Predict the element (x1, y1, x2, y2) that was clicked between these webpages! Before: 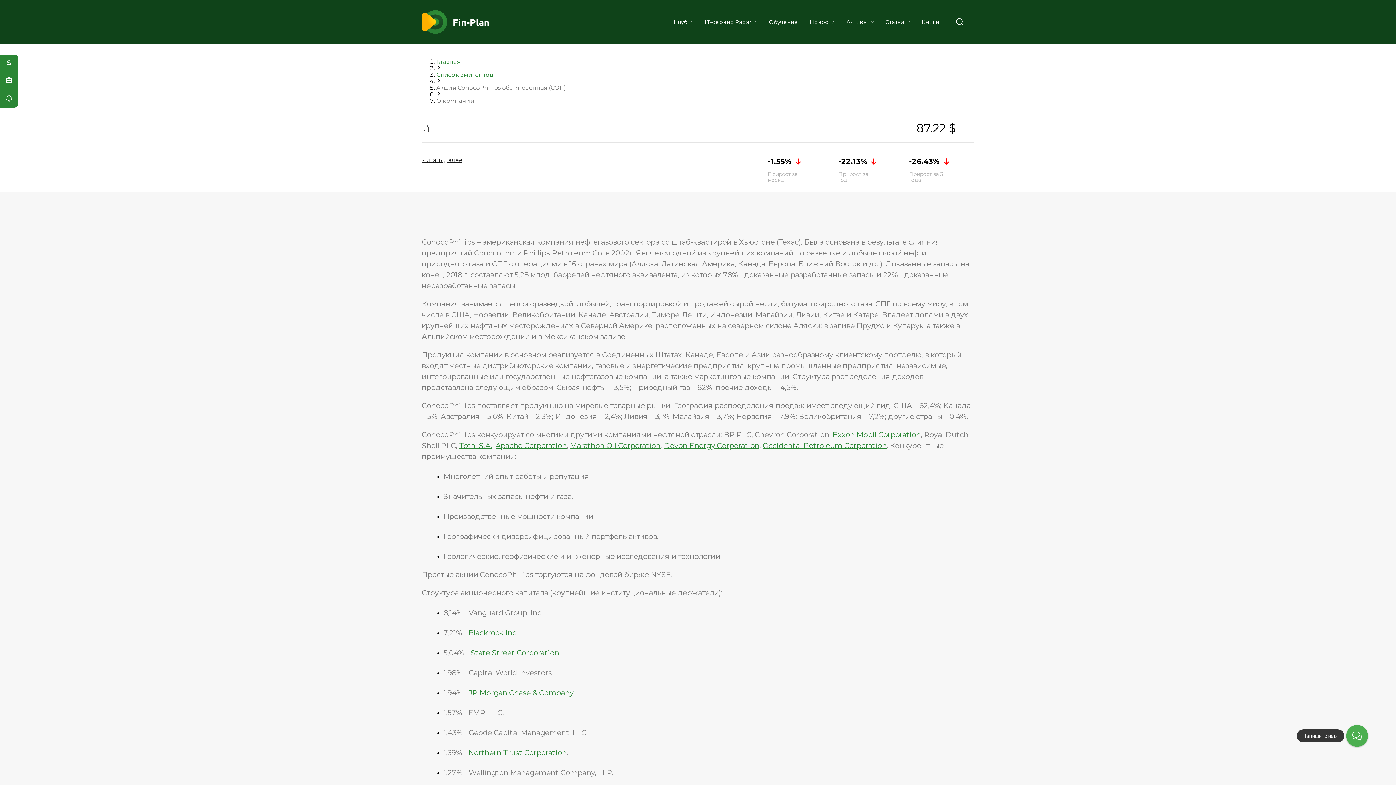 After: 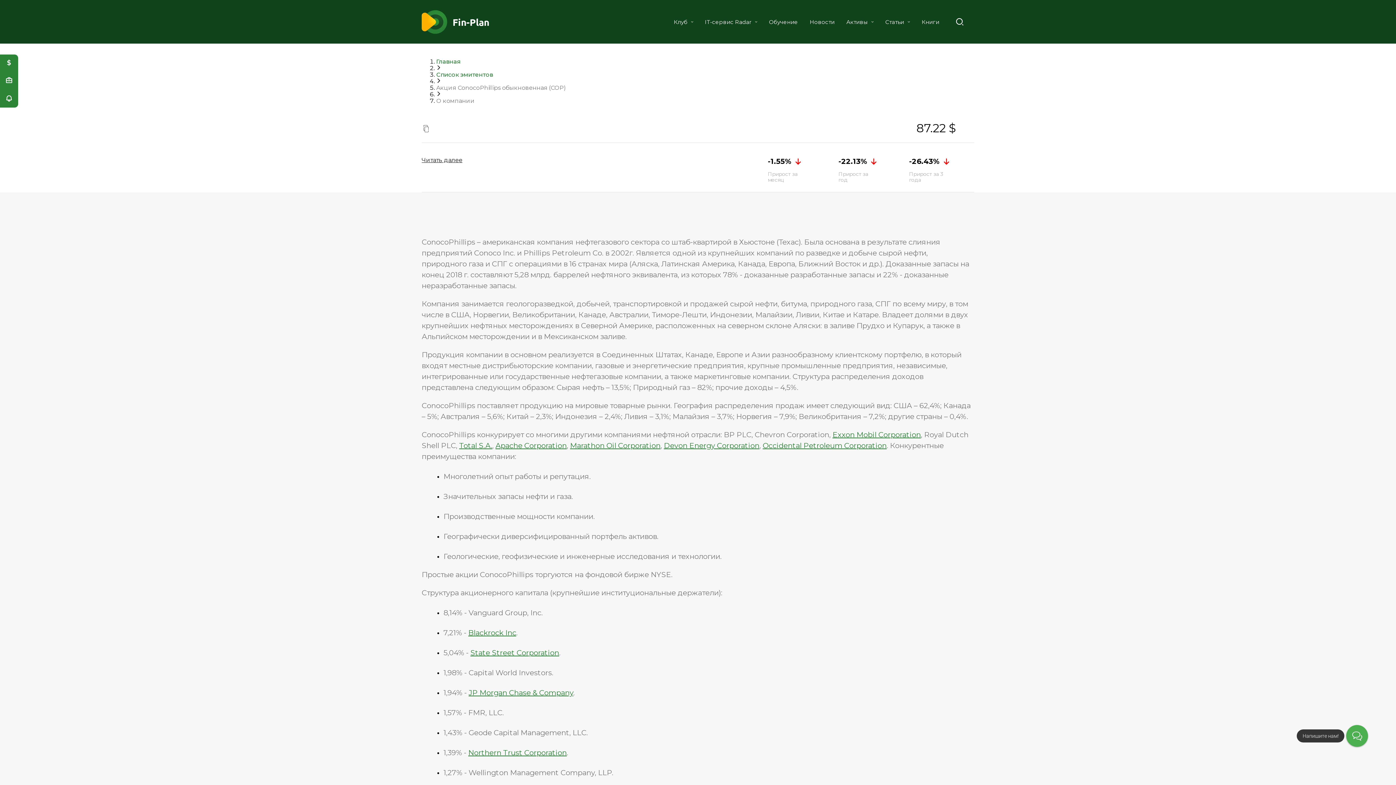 Action: bbox: (436, 97, 474, 104) label: О компании